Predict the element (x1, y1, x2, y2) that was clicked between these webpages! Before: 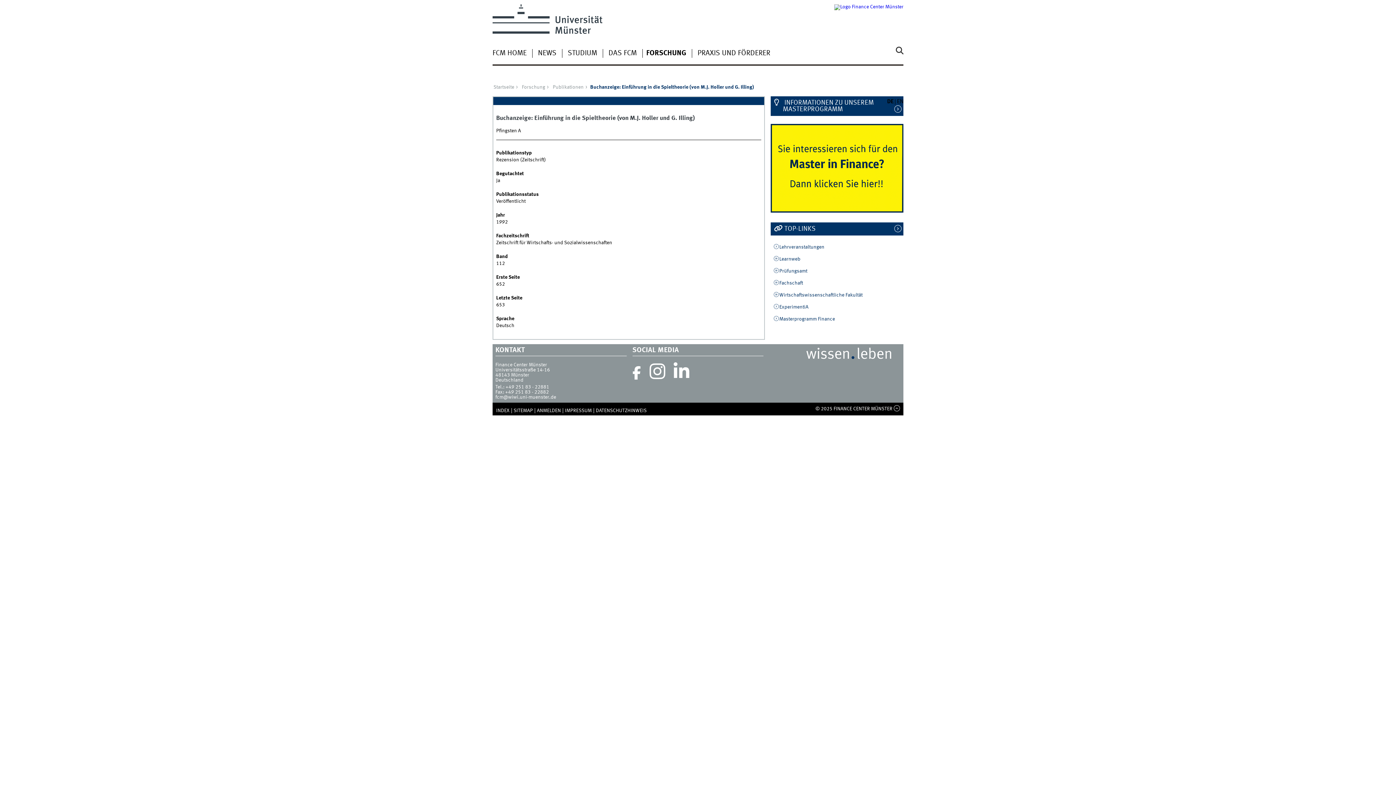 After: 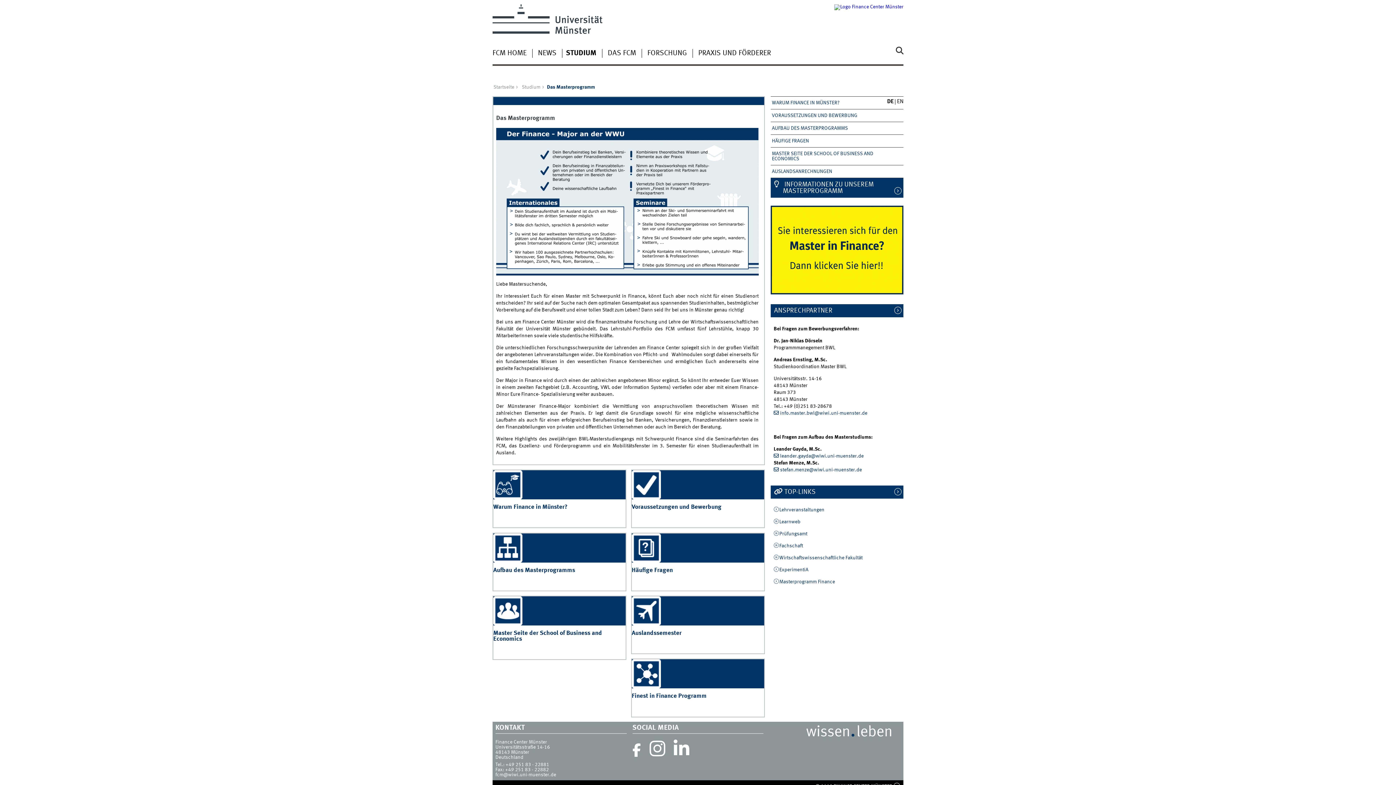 Action: bbox: (773, 316, 835, 321) label: Masterprogramm Finance